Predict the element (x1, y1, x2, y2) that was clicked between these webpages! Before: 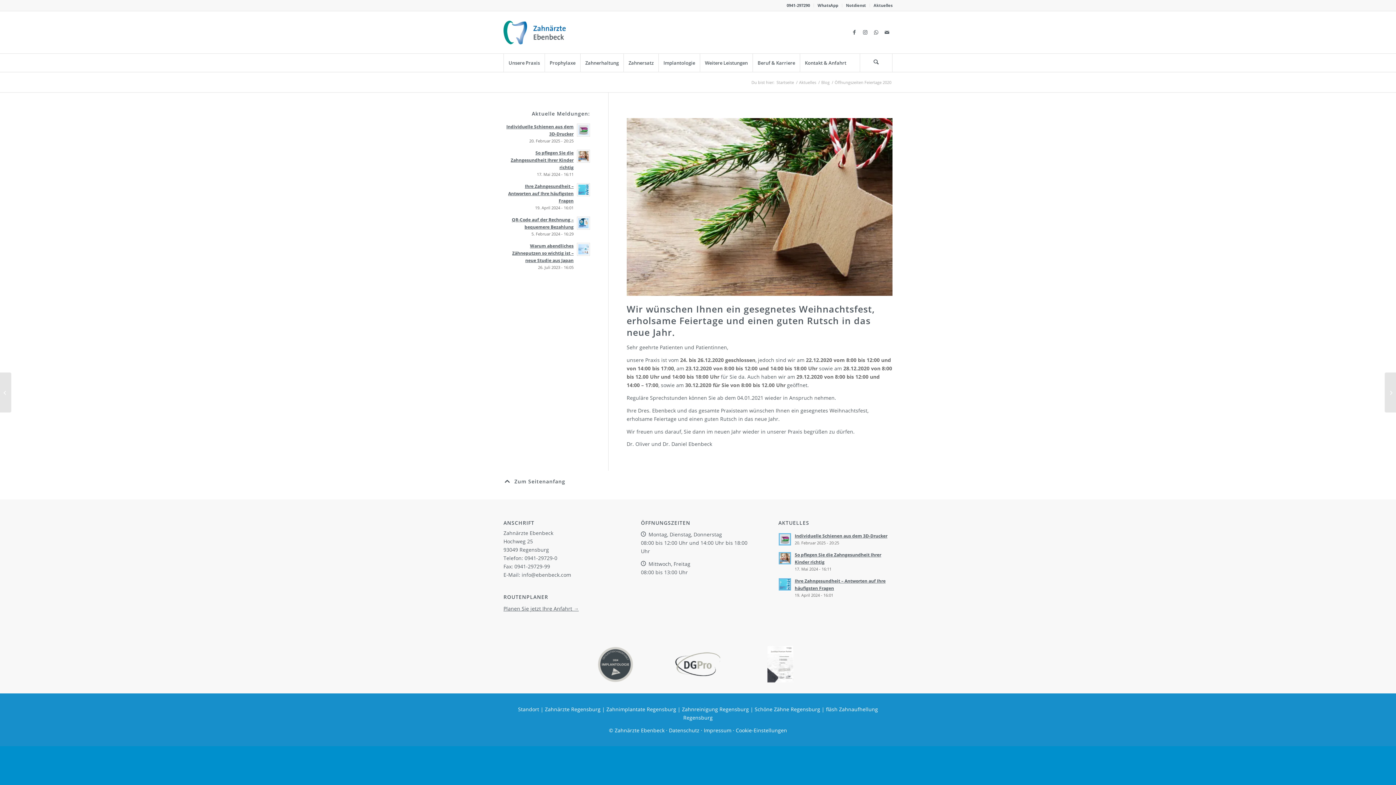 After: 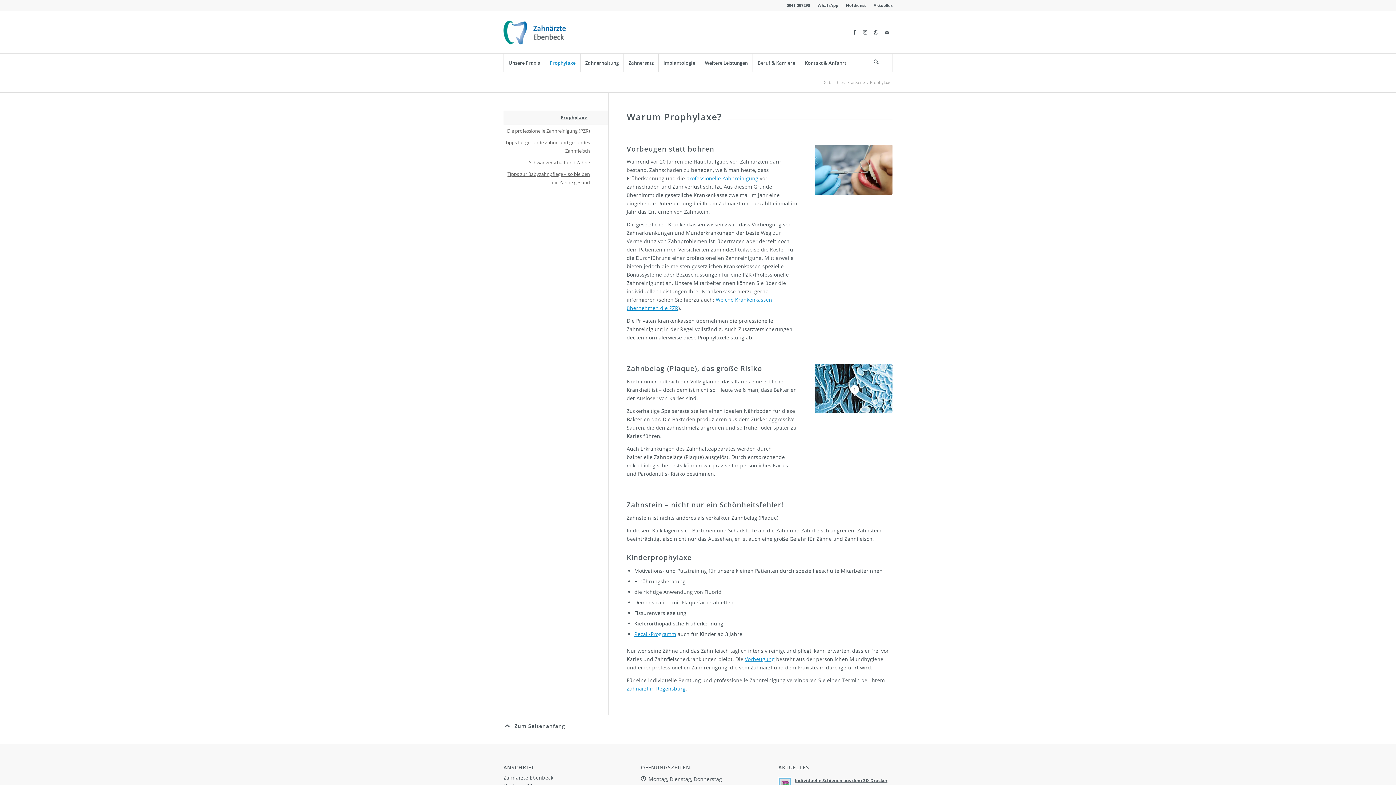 Action: bbox: (544, 53, 580, 72) label: Prophylaxe